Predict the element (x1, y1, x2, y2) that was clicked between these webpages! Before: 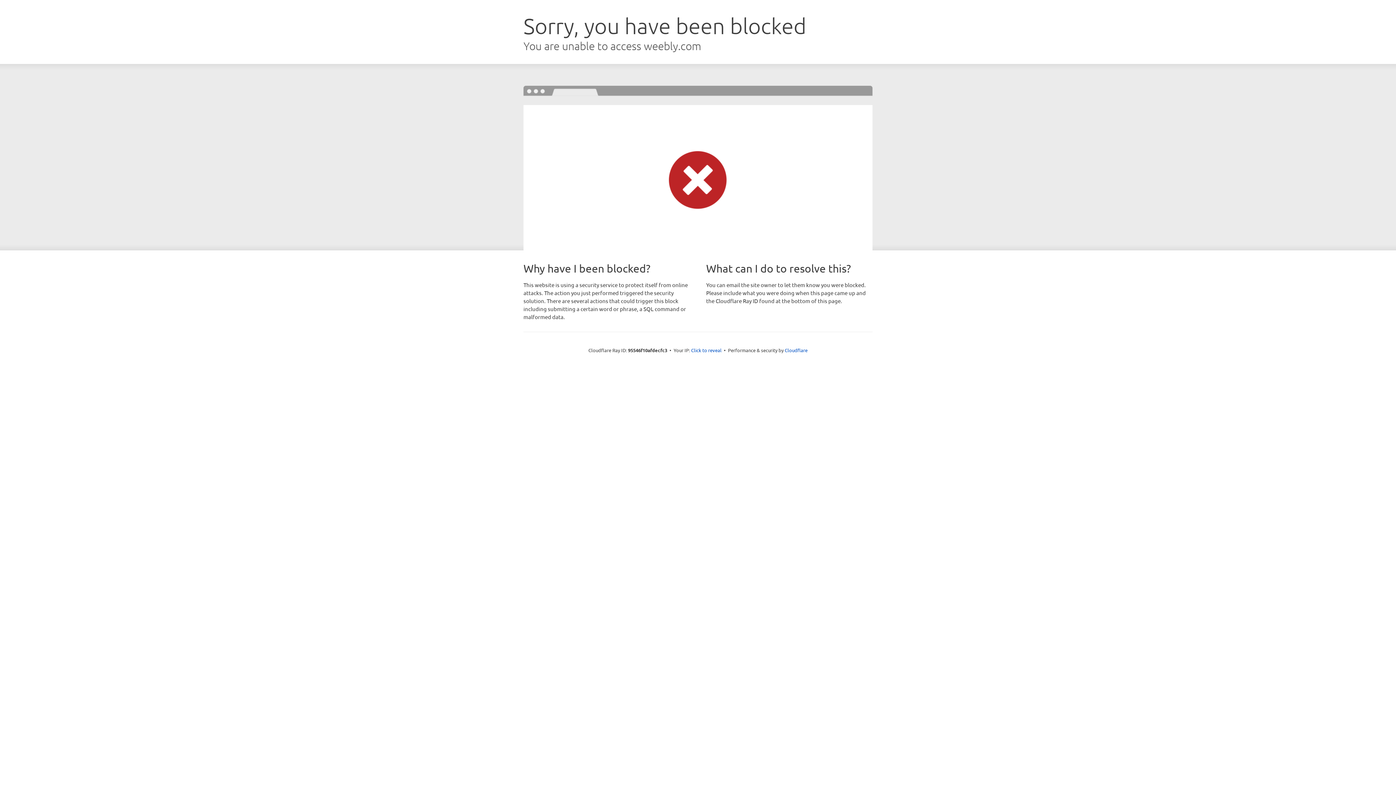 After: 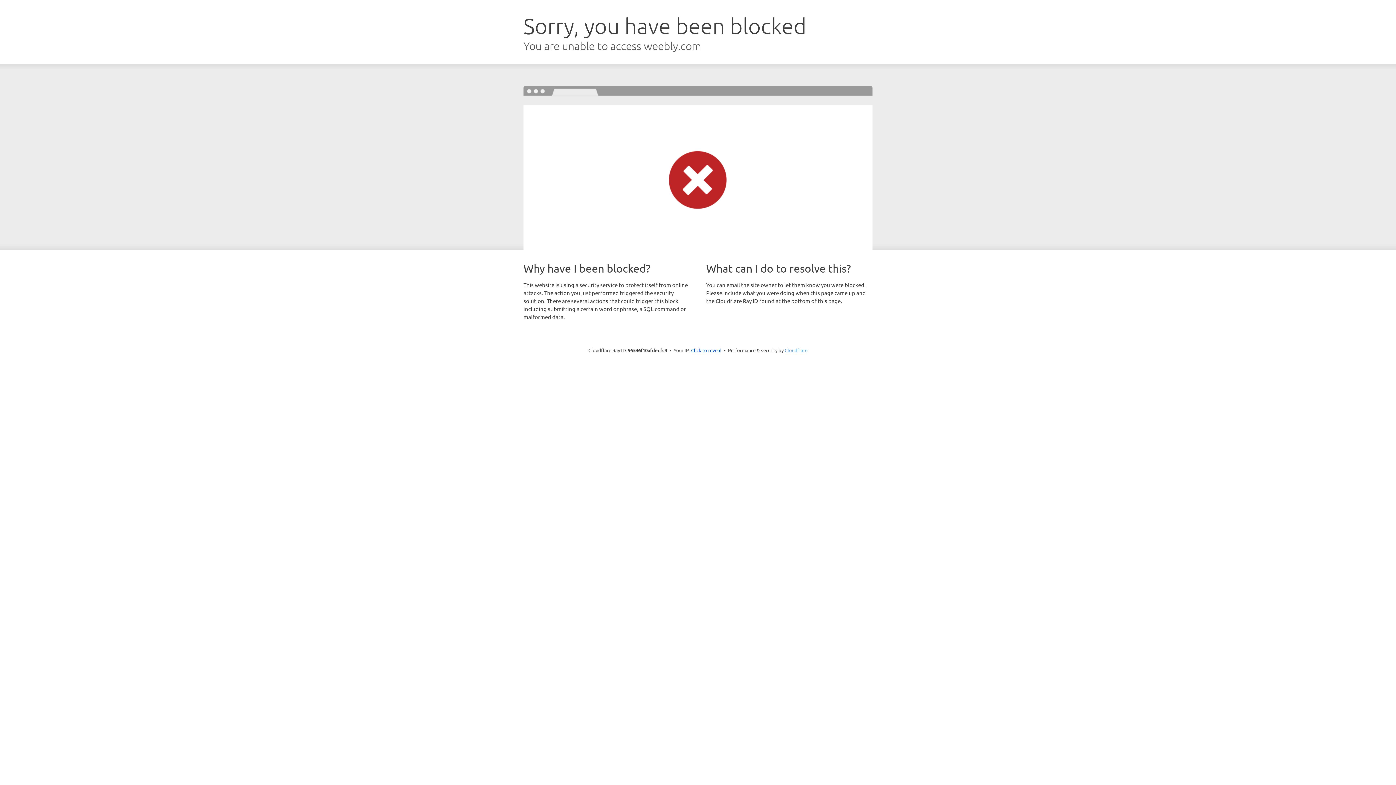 Action: label: Cloudflare bbox: (784, 347, 807, 353)